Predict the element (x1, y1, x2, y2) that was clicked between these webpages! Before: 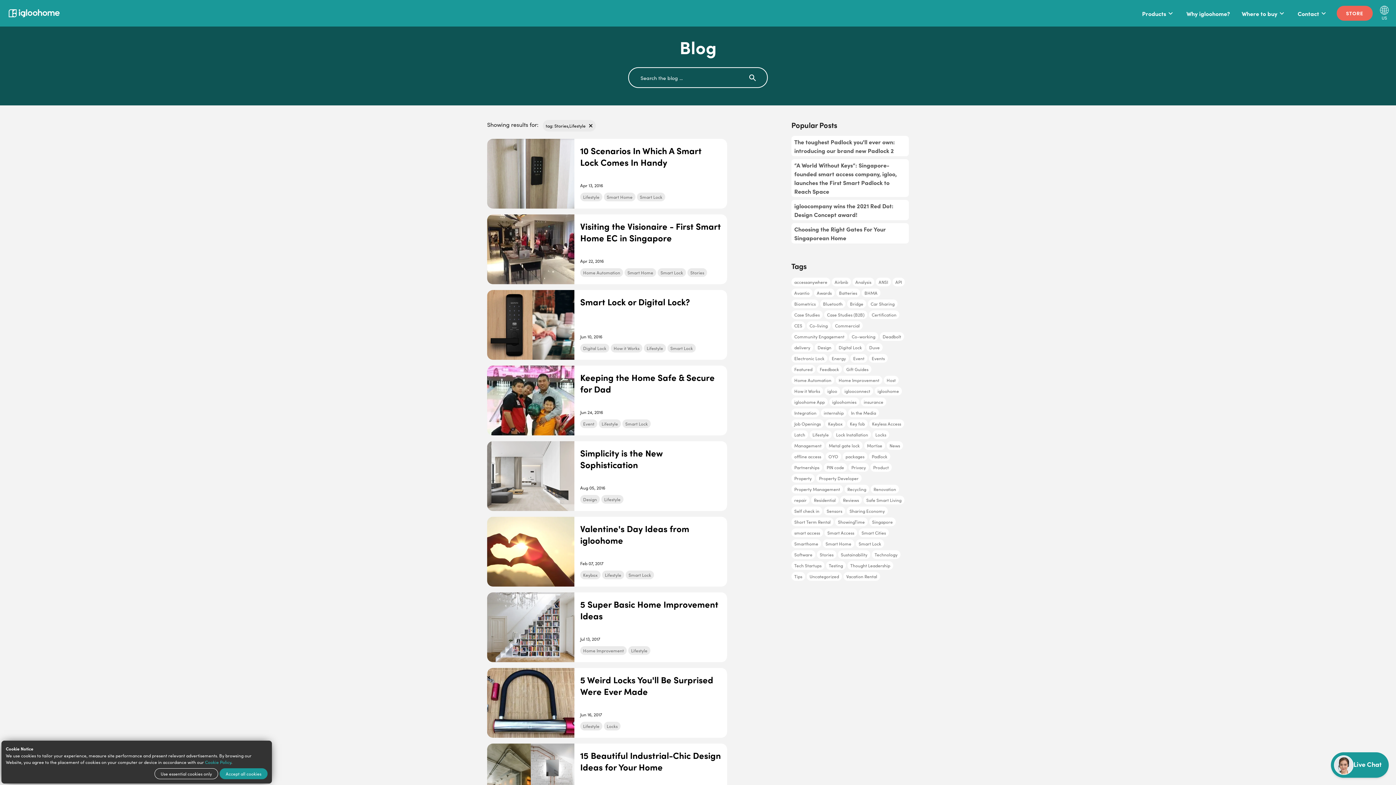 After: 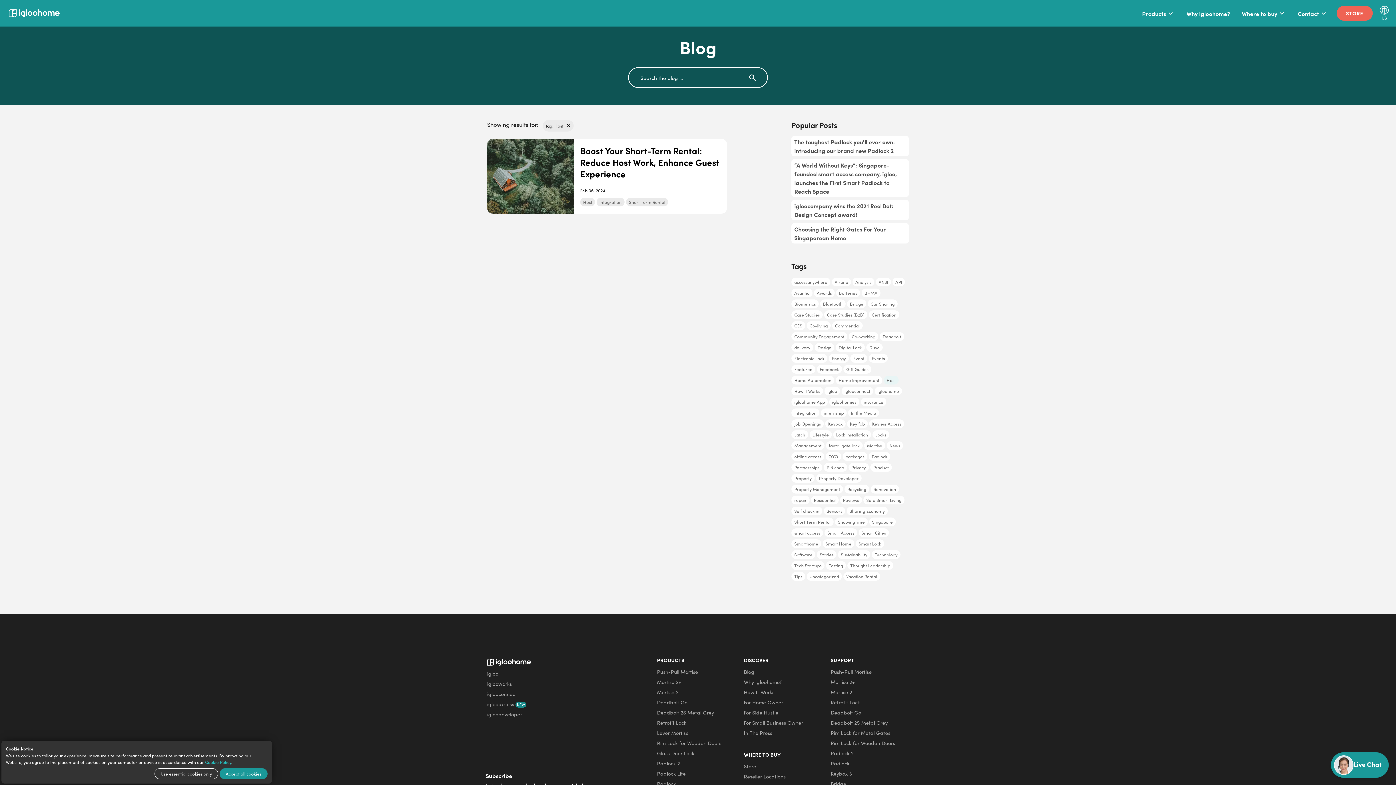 Action: label: Host bbox: (883, 376, 898, 384)